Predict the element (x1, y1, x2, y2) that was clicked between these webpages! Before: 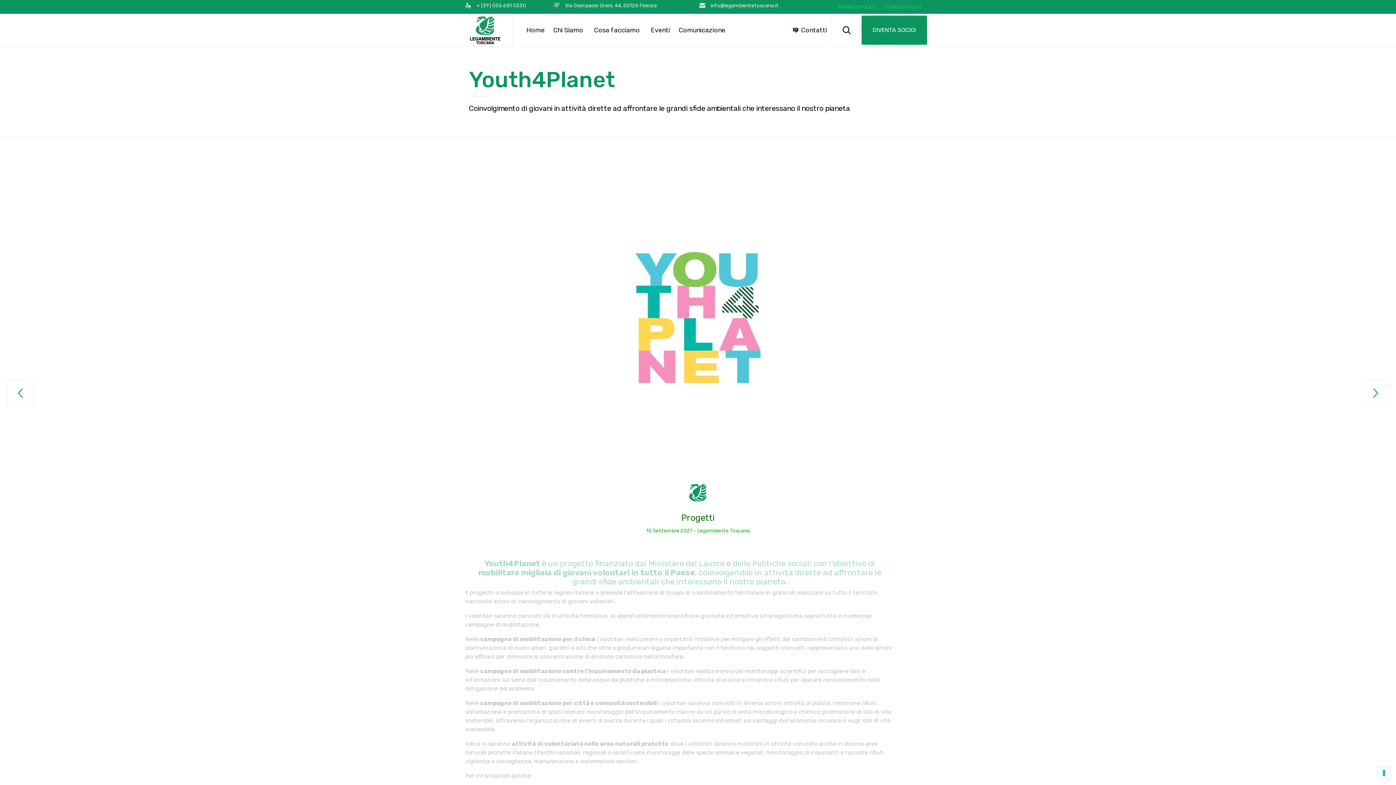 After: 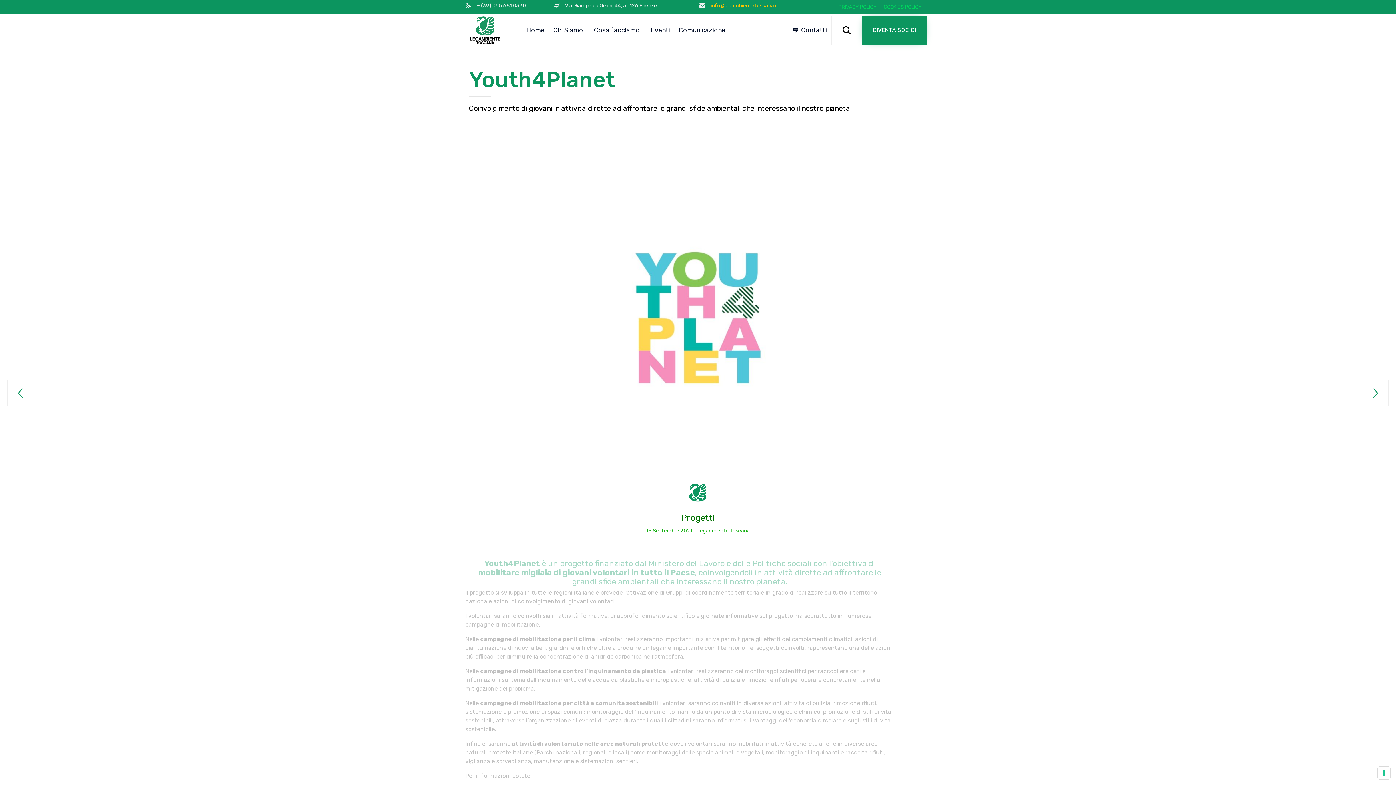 Action: bbox: (710, 1, 778, 9) label: info@legambientetoscana.it